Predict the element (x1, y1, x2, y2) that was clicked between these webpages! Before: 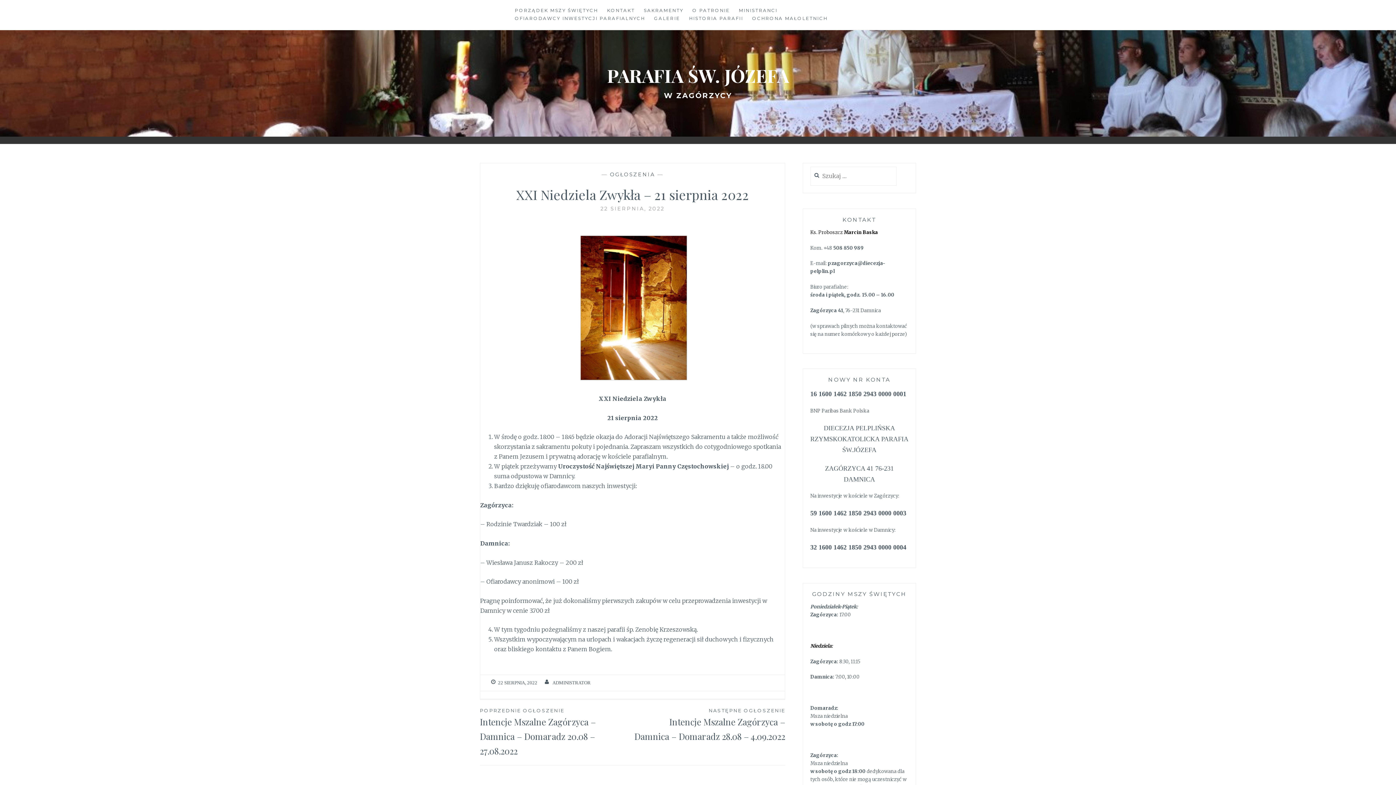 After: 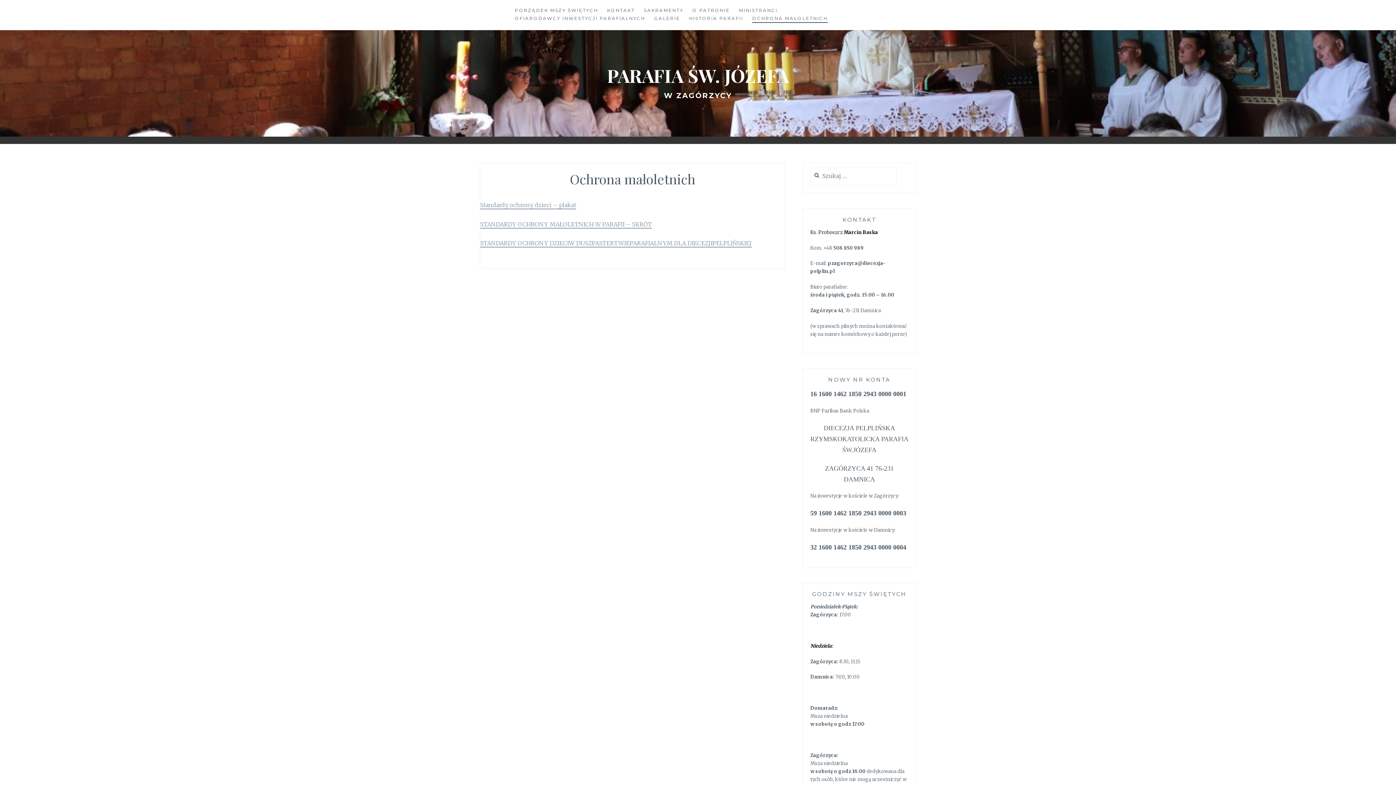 Action: label: OCHRONA MAŁOLETNICH bbox: (752, 14, 827, 22)